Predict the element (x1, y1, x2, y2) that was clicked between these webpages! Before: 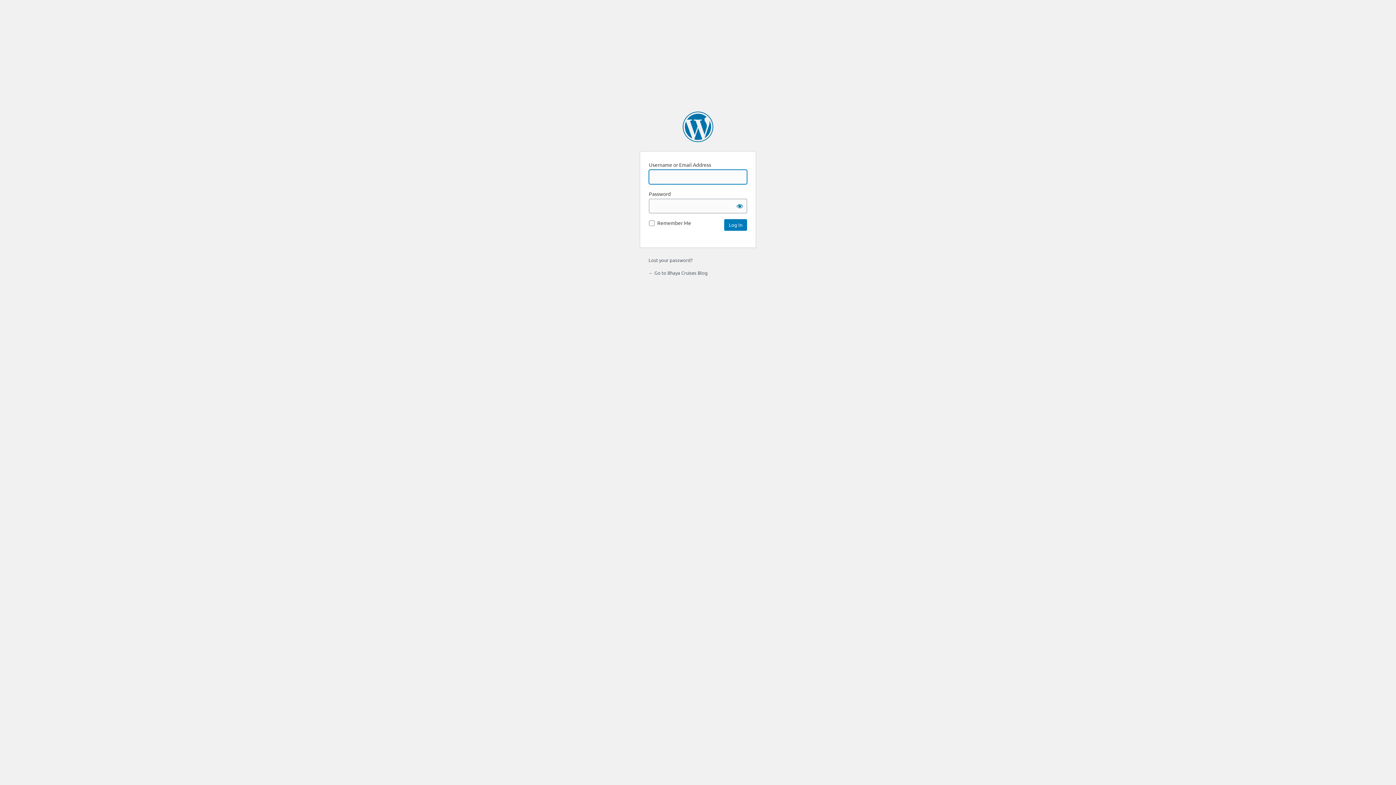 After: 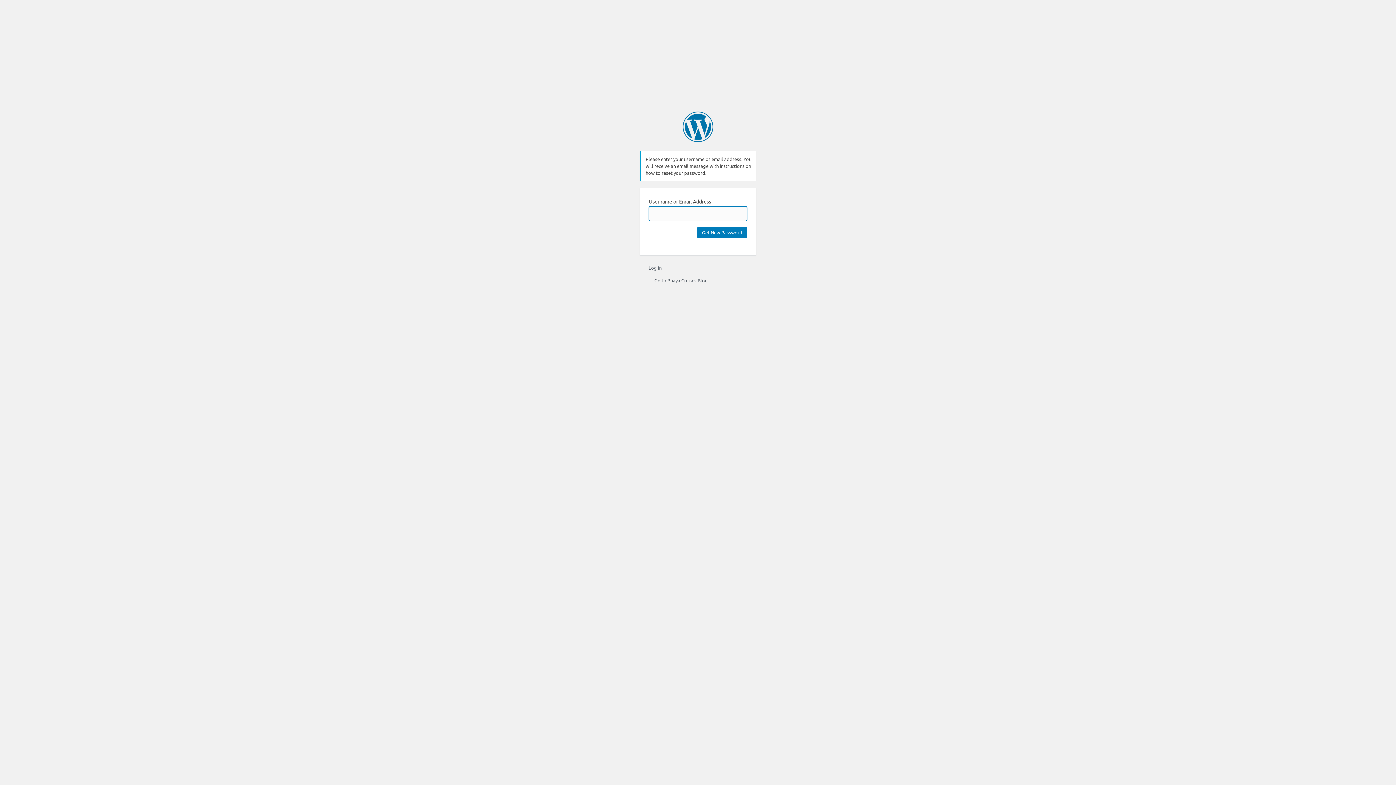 Action: bbox: (648, 257, 692, 263) label: Lost your password?